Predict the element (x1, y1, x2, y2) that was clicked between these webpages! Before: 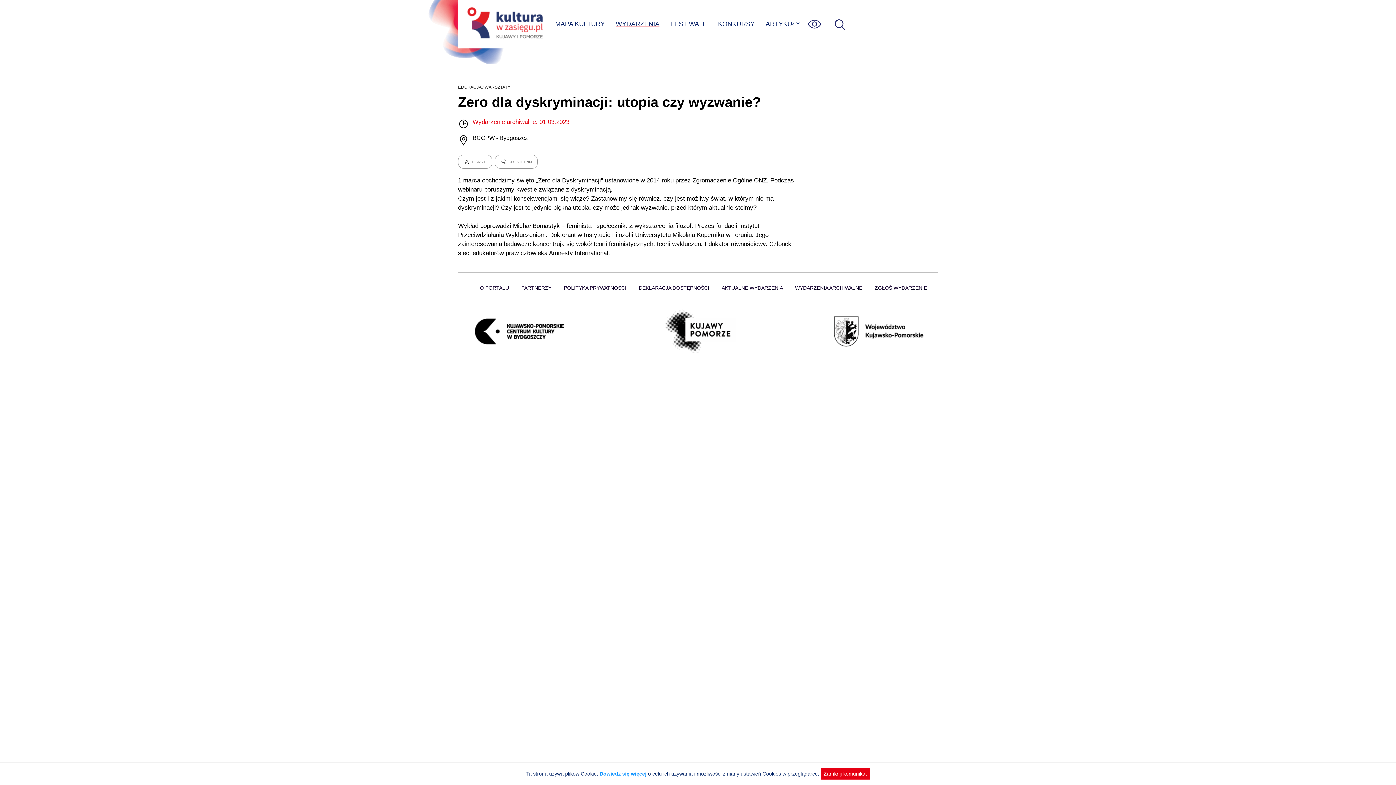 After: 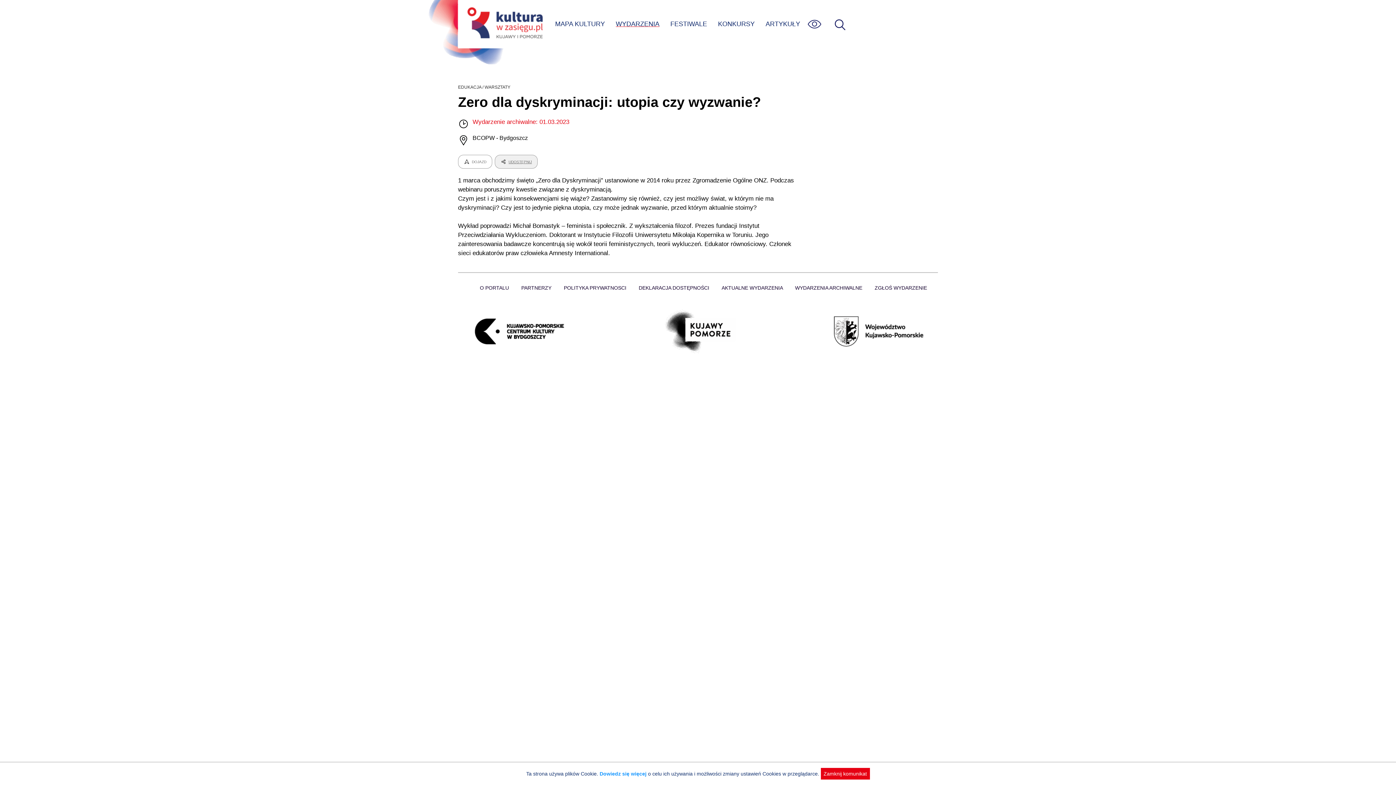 Action: bbox: (494, 154, 537, 168) label: UDOSTĘPNIJ